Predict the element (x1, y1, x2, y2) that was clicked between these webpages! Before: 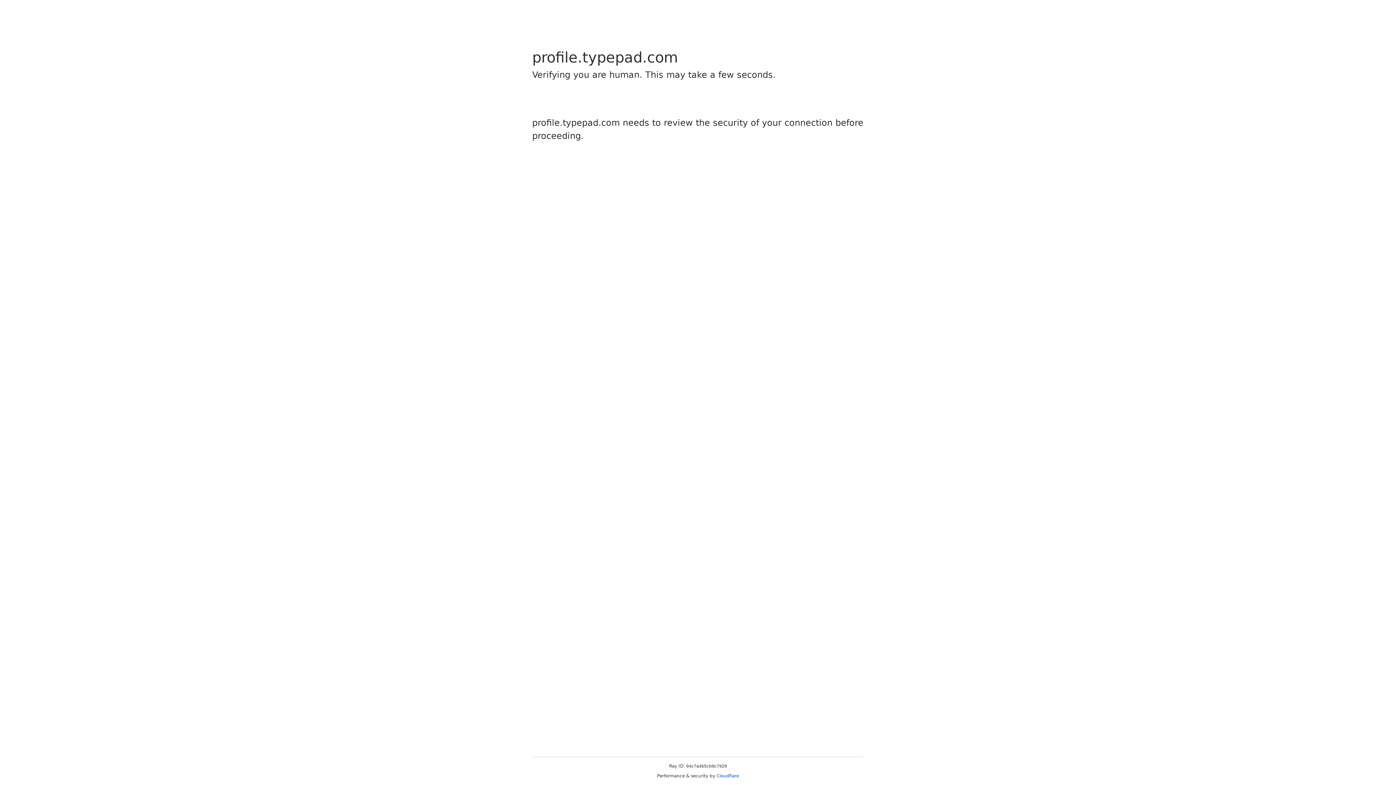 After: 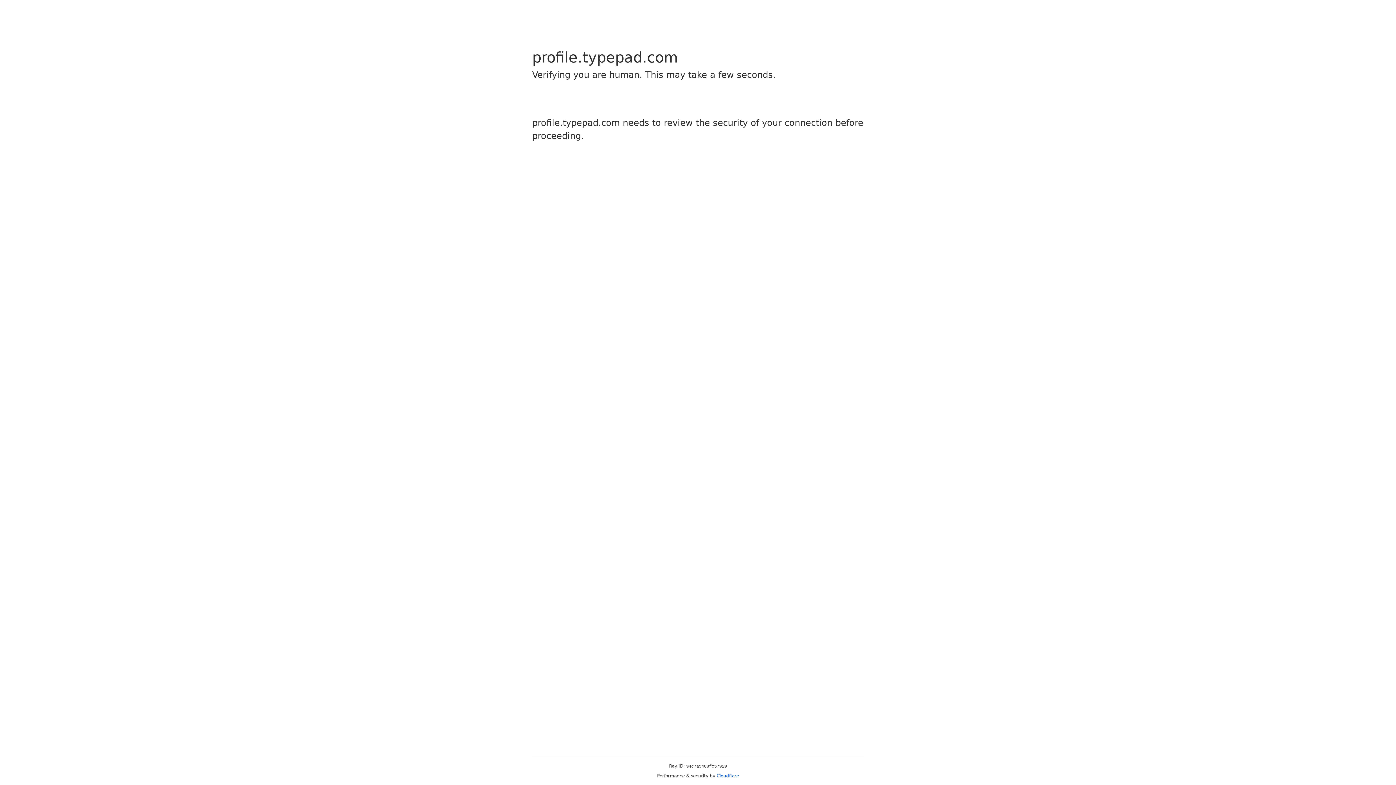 Action: bbox: (716, 773, 739, 778) label: Cloudflare